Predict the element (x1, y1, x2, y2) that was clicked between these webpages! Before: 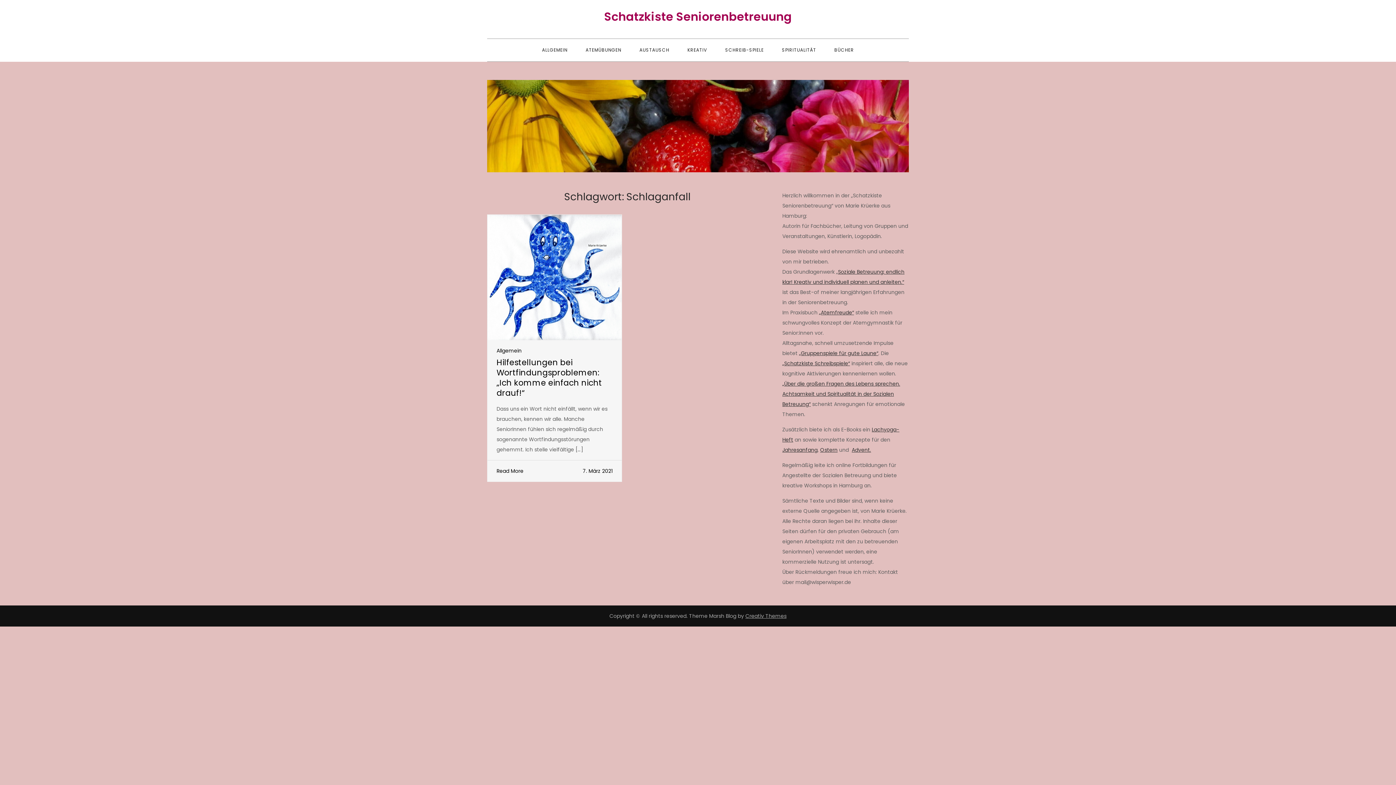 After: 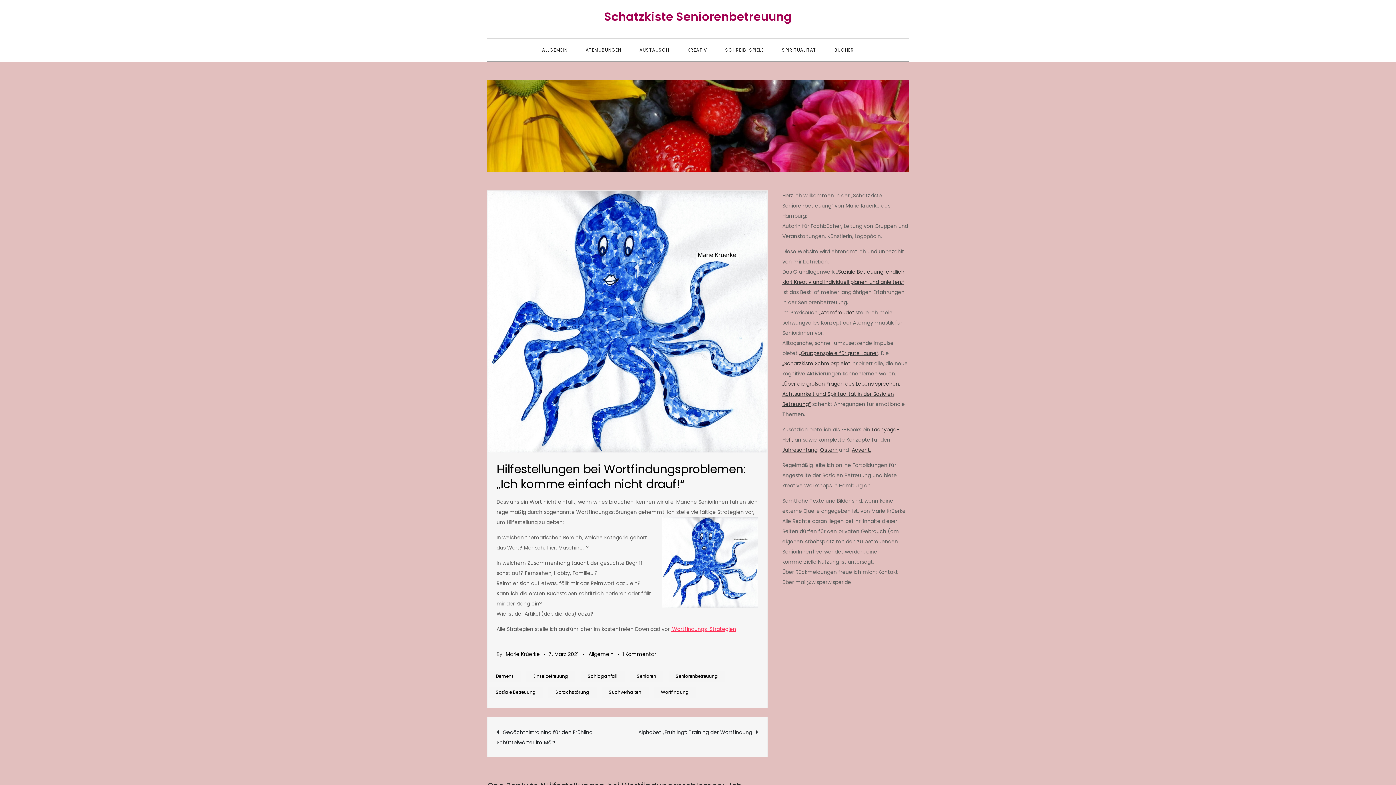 Action: label: Hilfestellungen bei Wortfindungsproblemen: „Ich komme einfach nicht drauf!“ bbox: (496, 357, 602, 398)